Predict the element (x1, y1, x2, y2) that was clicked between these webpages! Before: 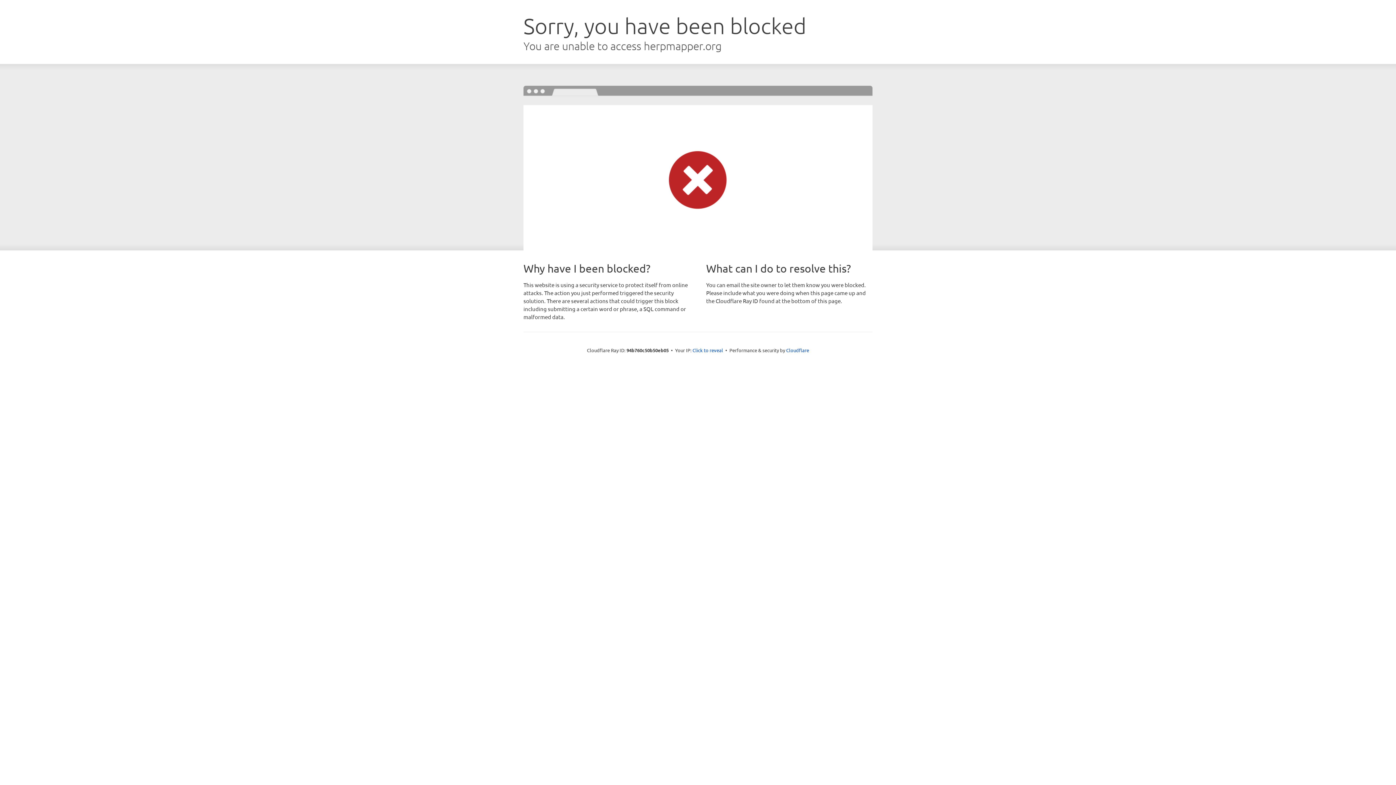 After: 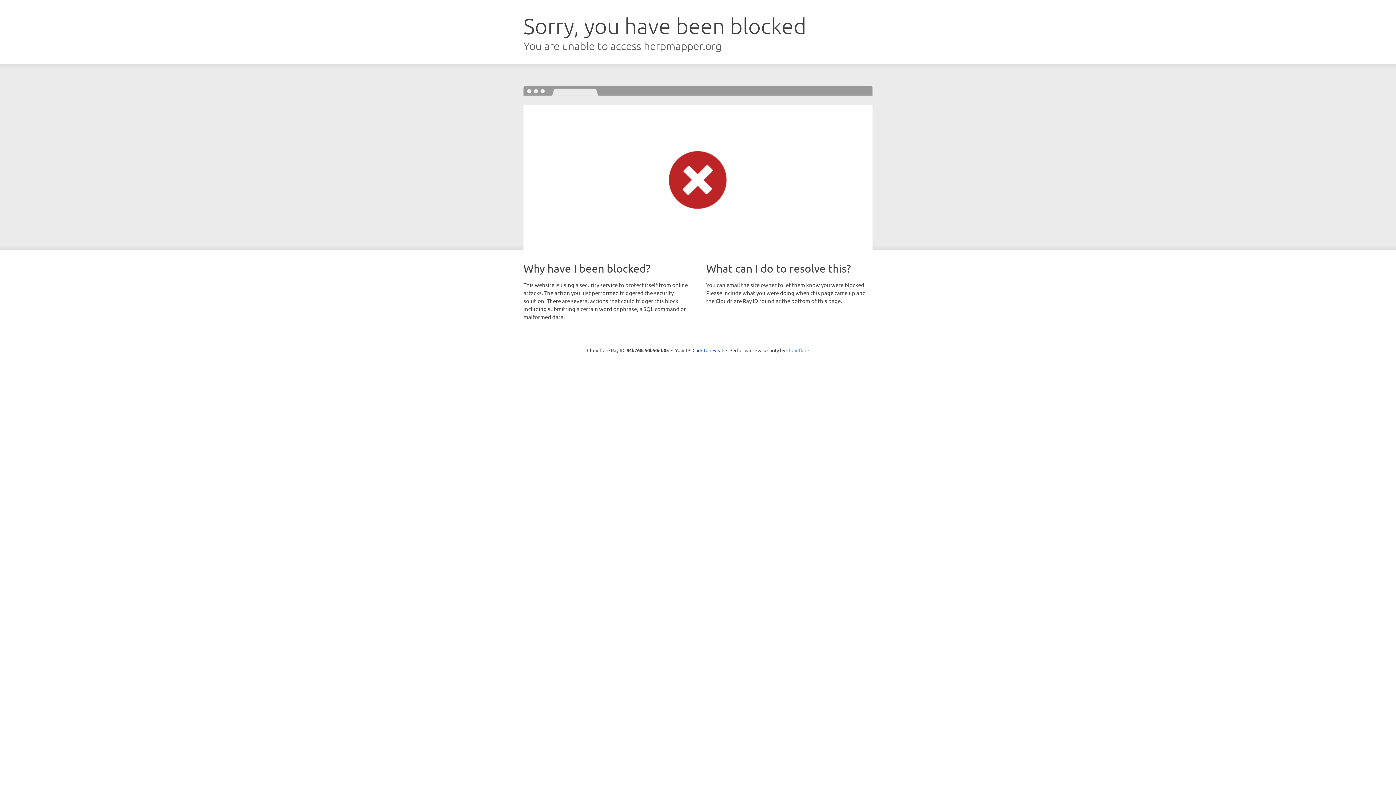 Action: label: Cloudflare bbox: (786, 347, 809, 353)